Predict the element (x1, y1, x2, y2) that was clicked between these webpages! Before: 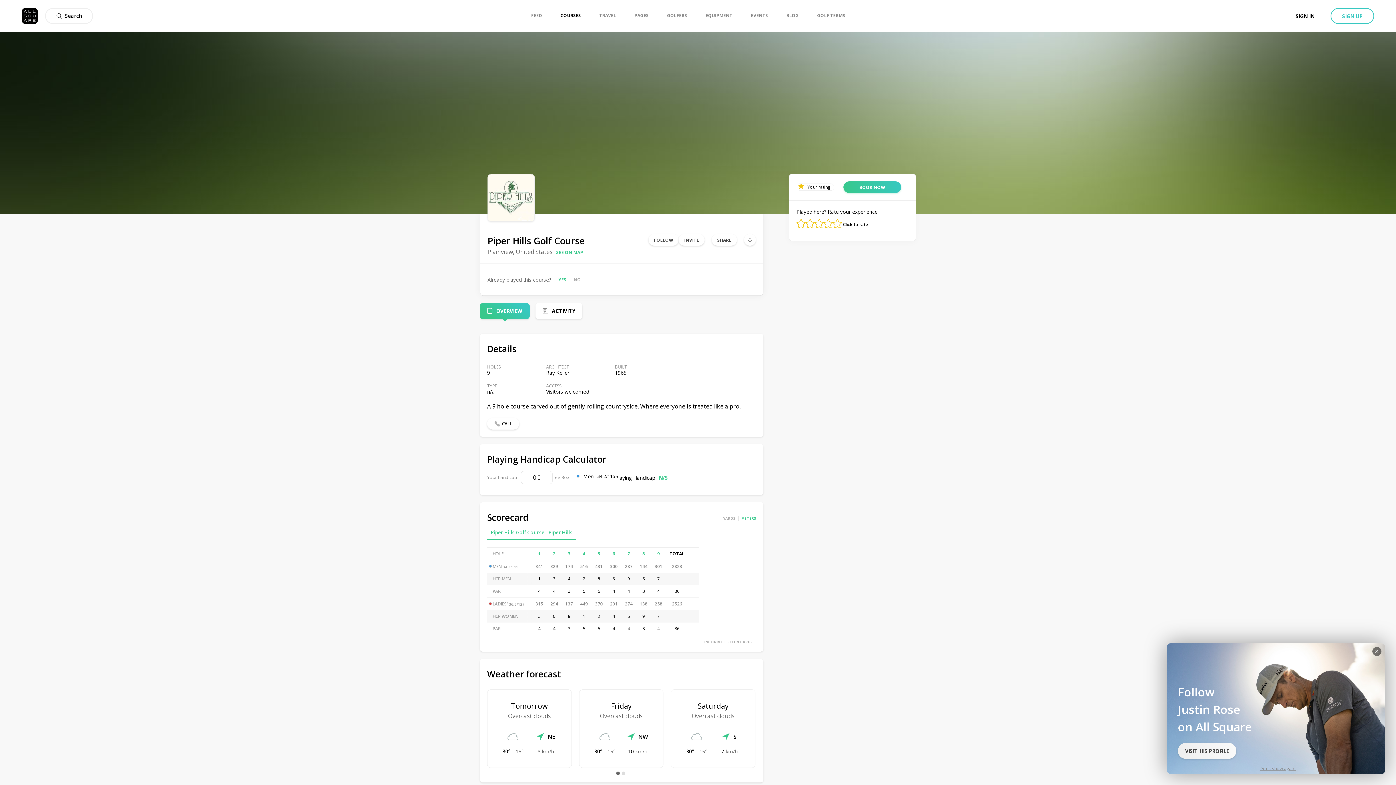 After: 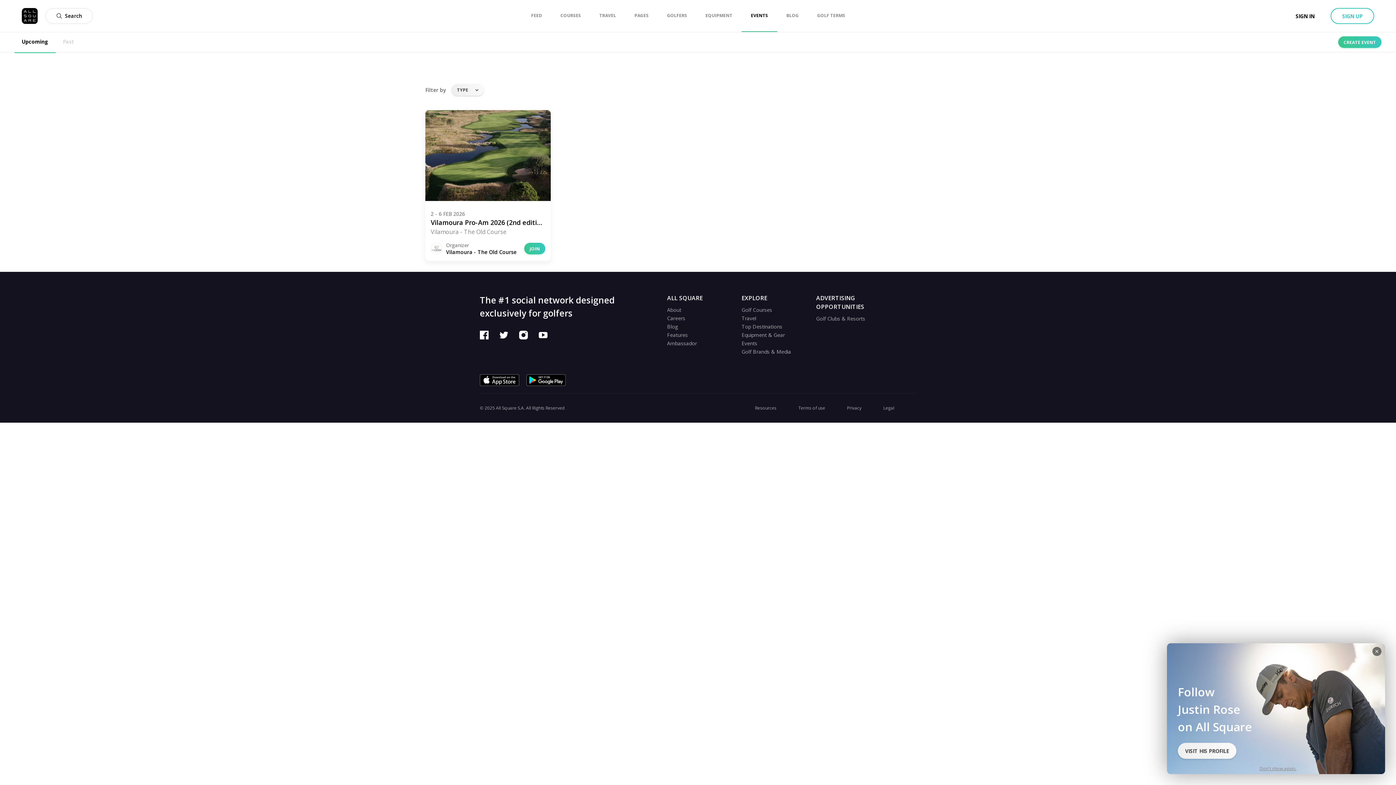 Action: label: EVENTS bbox: (751, 0, 768, 31)